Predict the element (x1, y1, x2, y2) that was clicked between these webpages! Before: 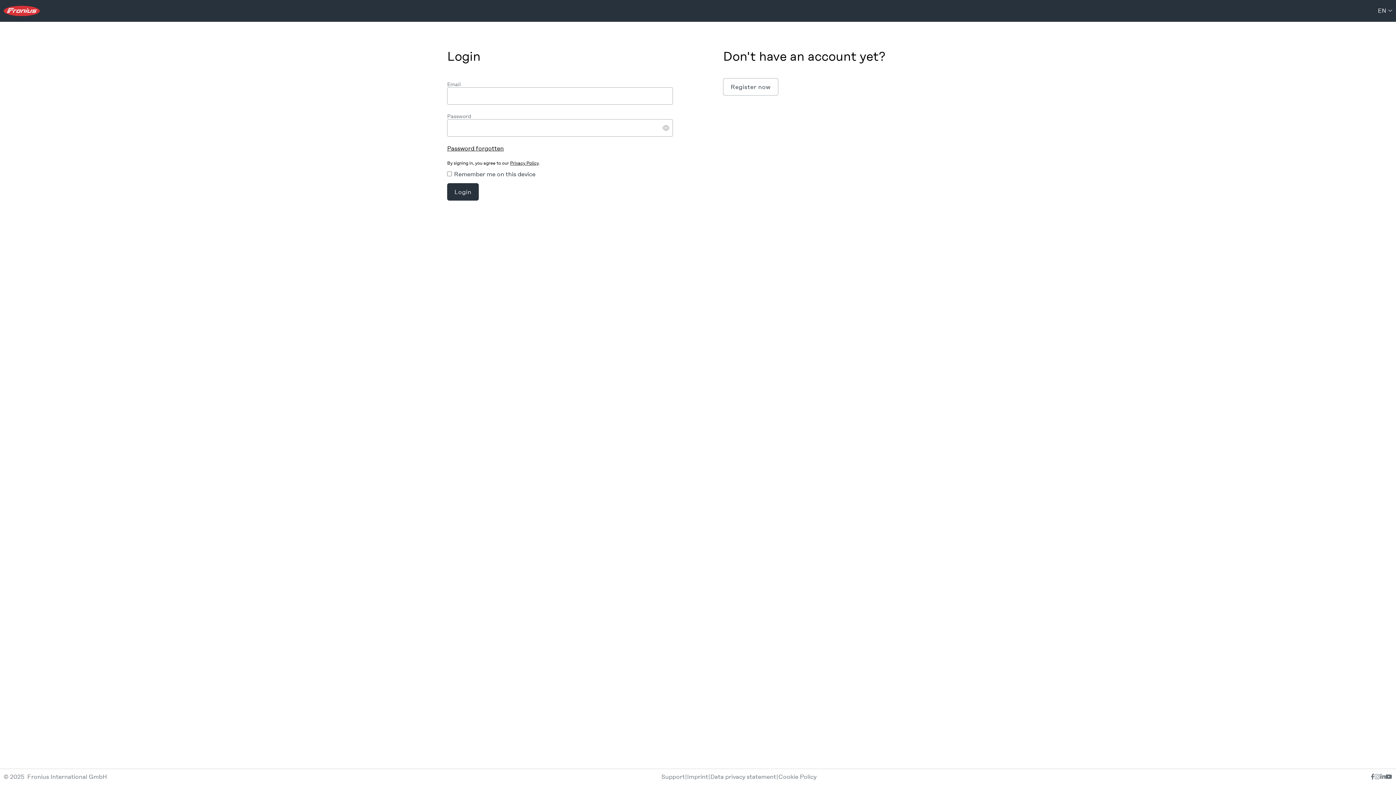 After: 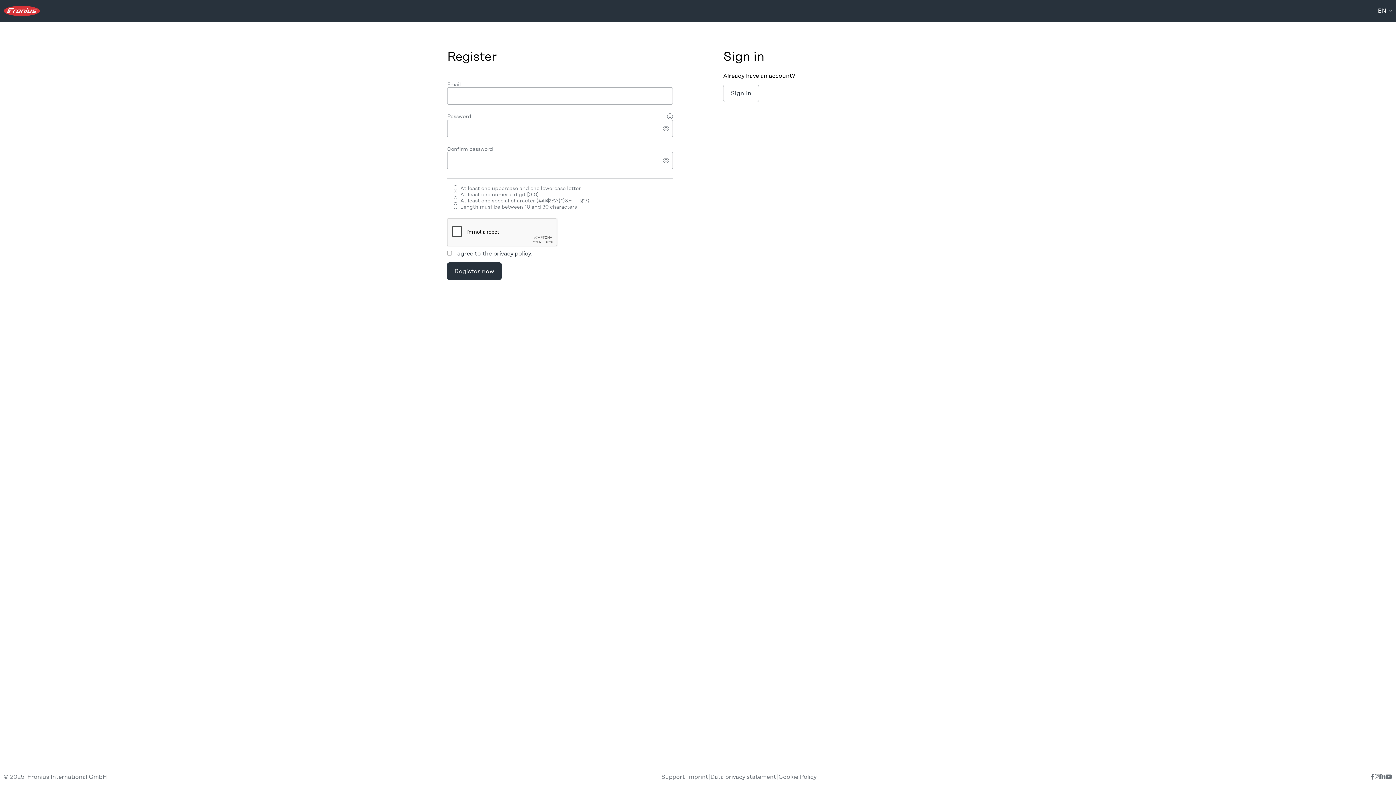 Action: label: Register now bbox: (723, 78, 778, 95)